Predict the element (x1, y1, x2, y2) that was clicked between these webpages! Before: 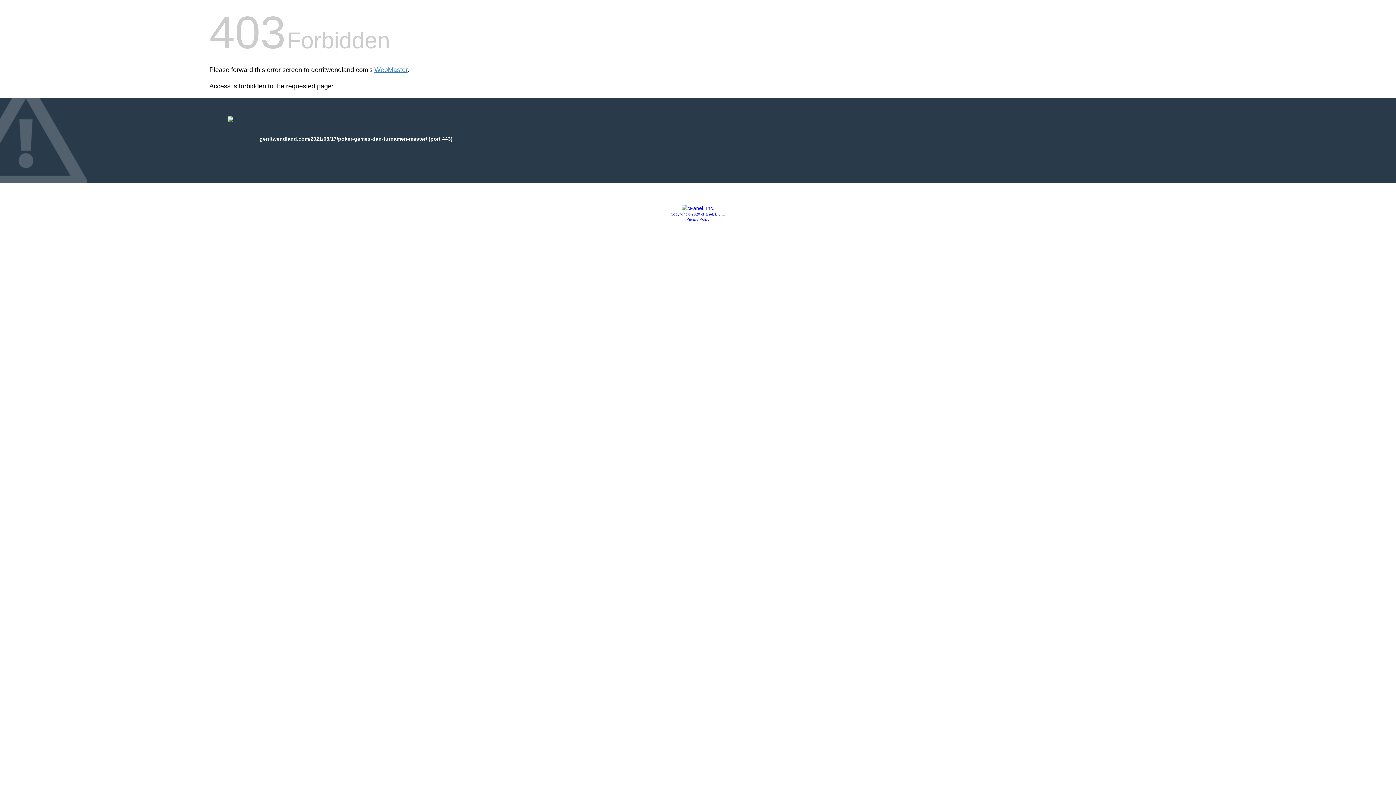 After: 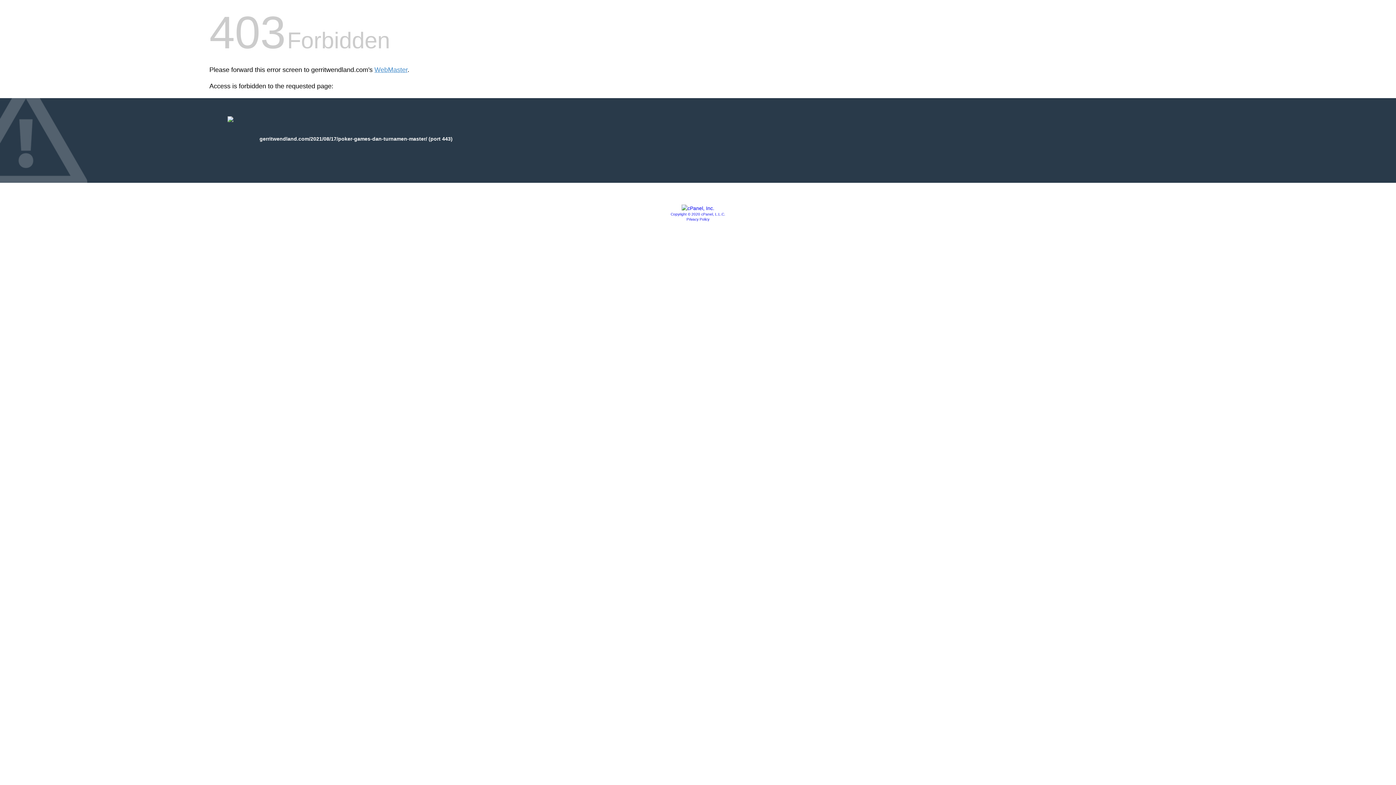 Action: label: Privacy Policy bbox: (686, 217, 709, 221)